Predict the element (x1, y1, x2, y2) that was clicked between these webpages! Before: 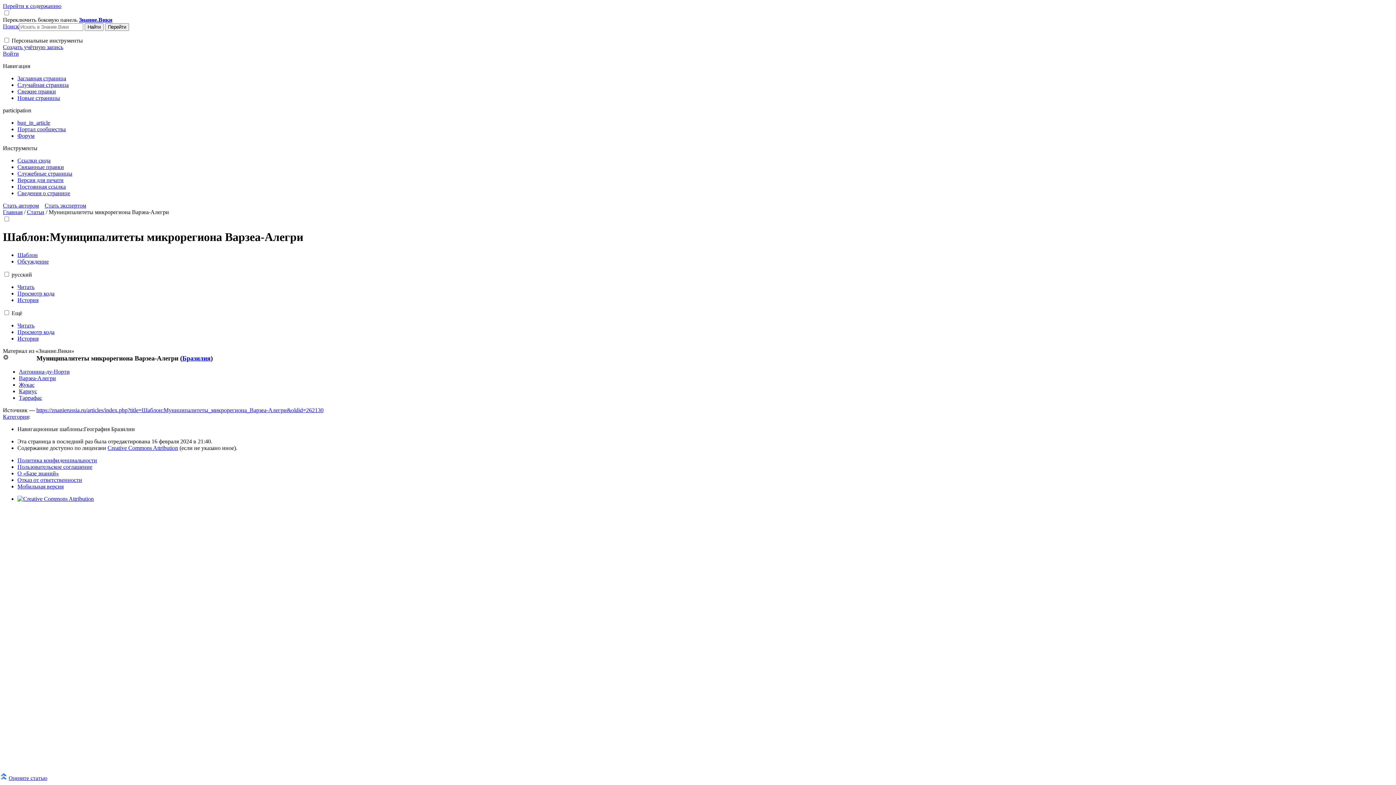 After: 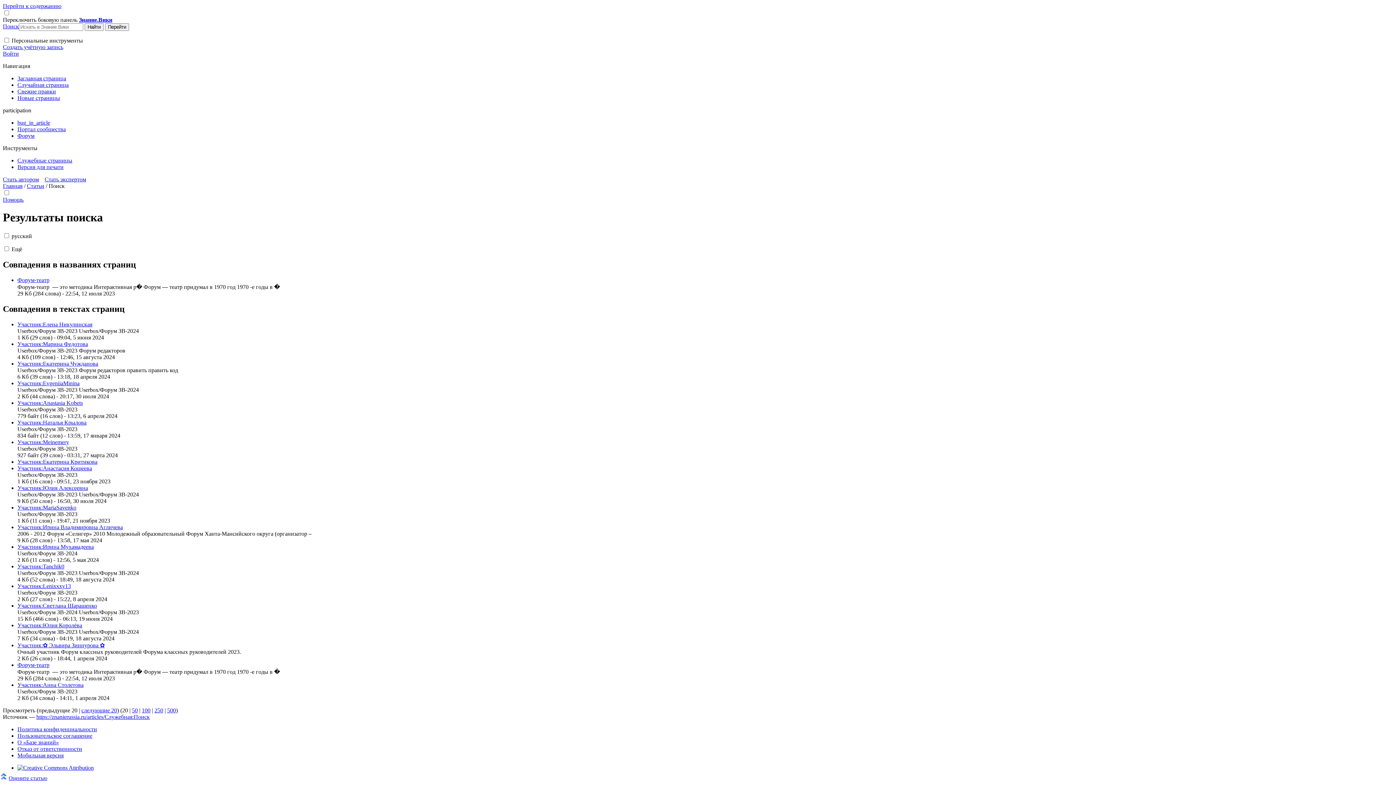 Action: label: Форум bbox: (17, 132, 34, 138)